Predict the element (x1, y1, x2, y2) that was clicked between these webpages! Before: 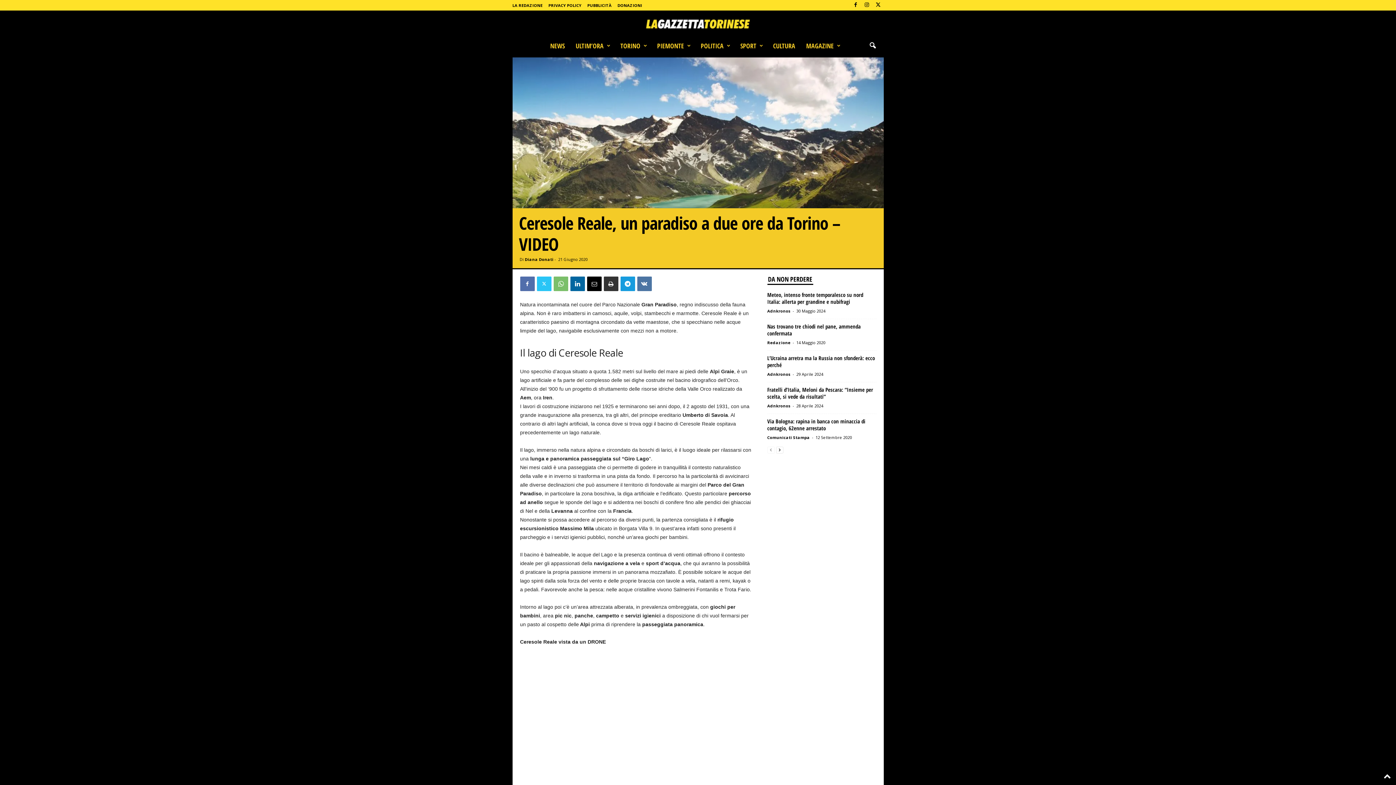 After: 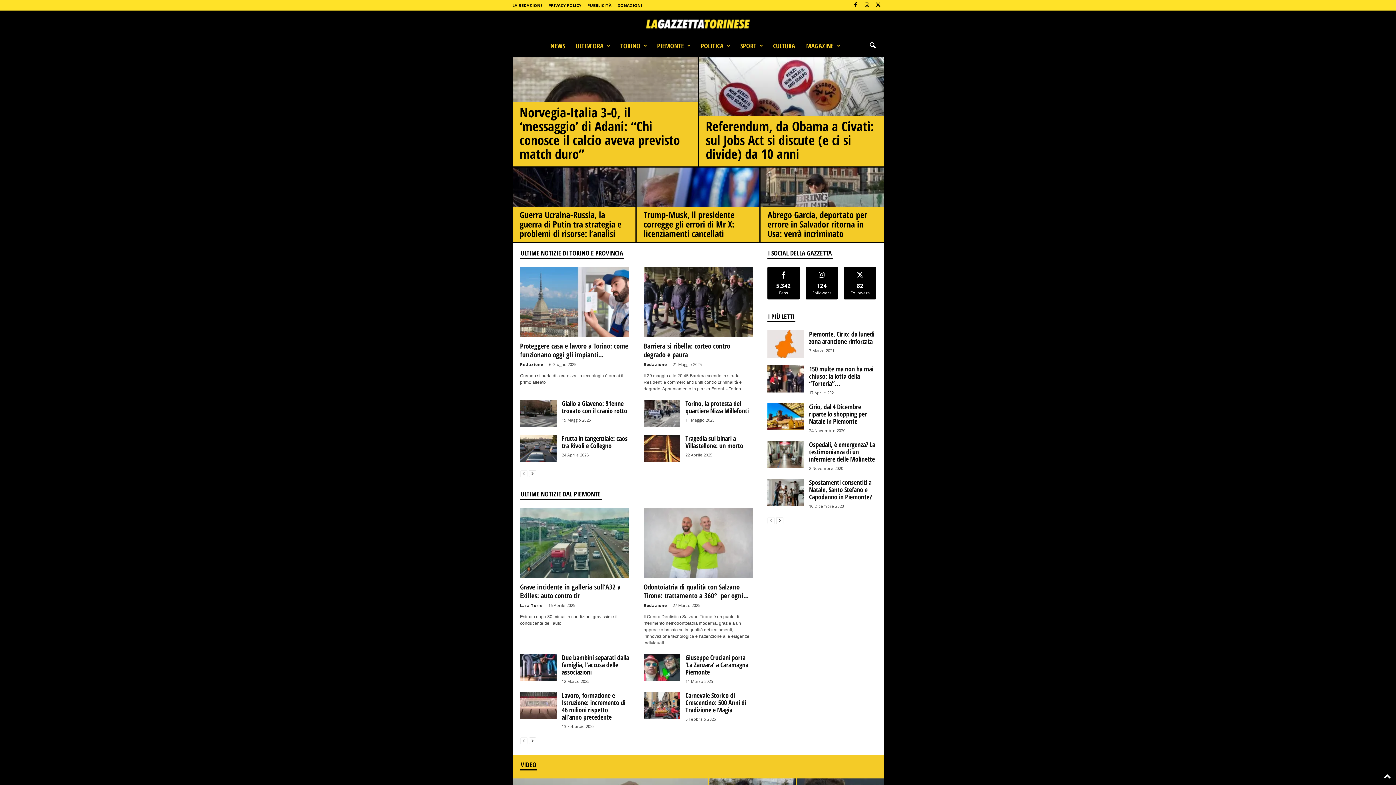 Action: bbox: (524, 256, 553, 262) label: Diana Donati